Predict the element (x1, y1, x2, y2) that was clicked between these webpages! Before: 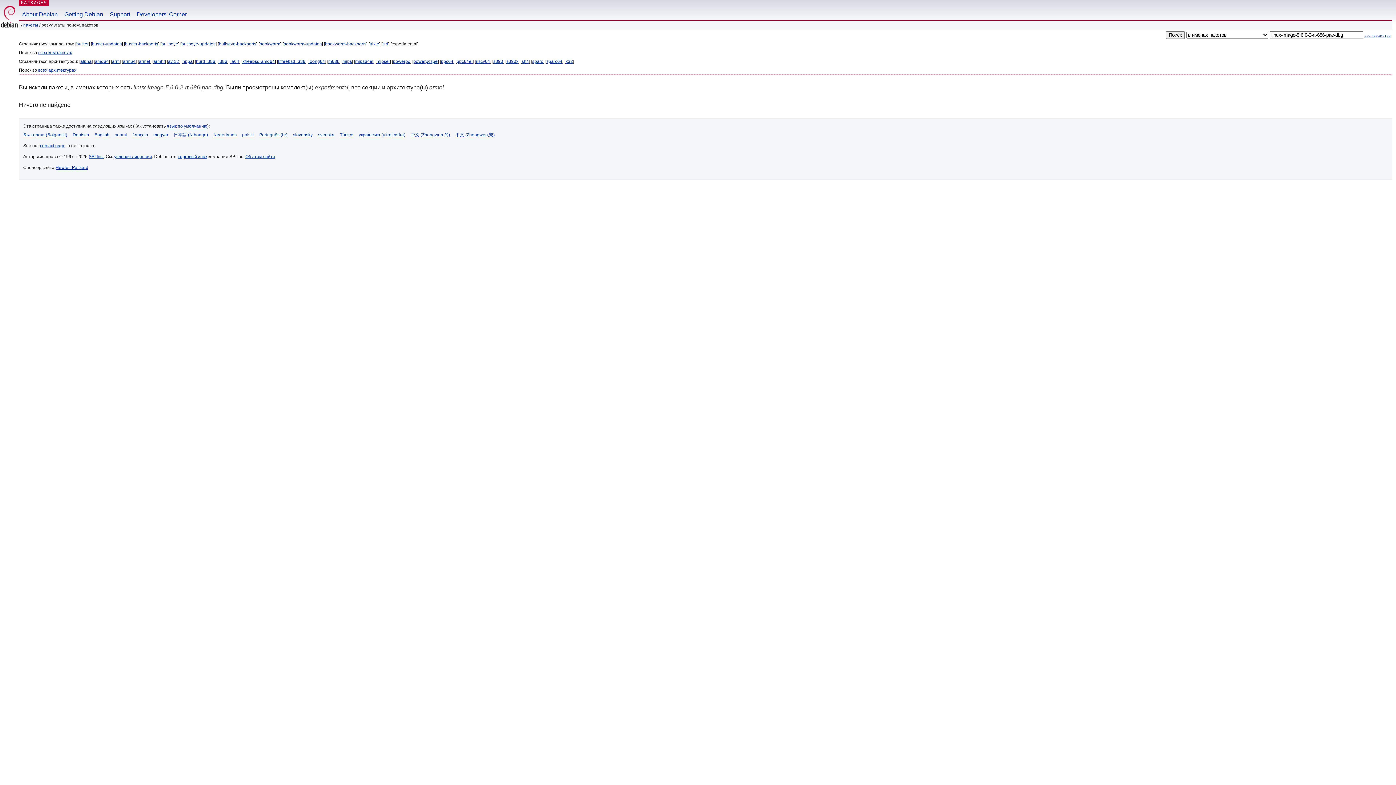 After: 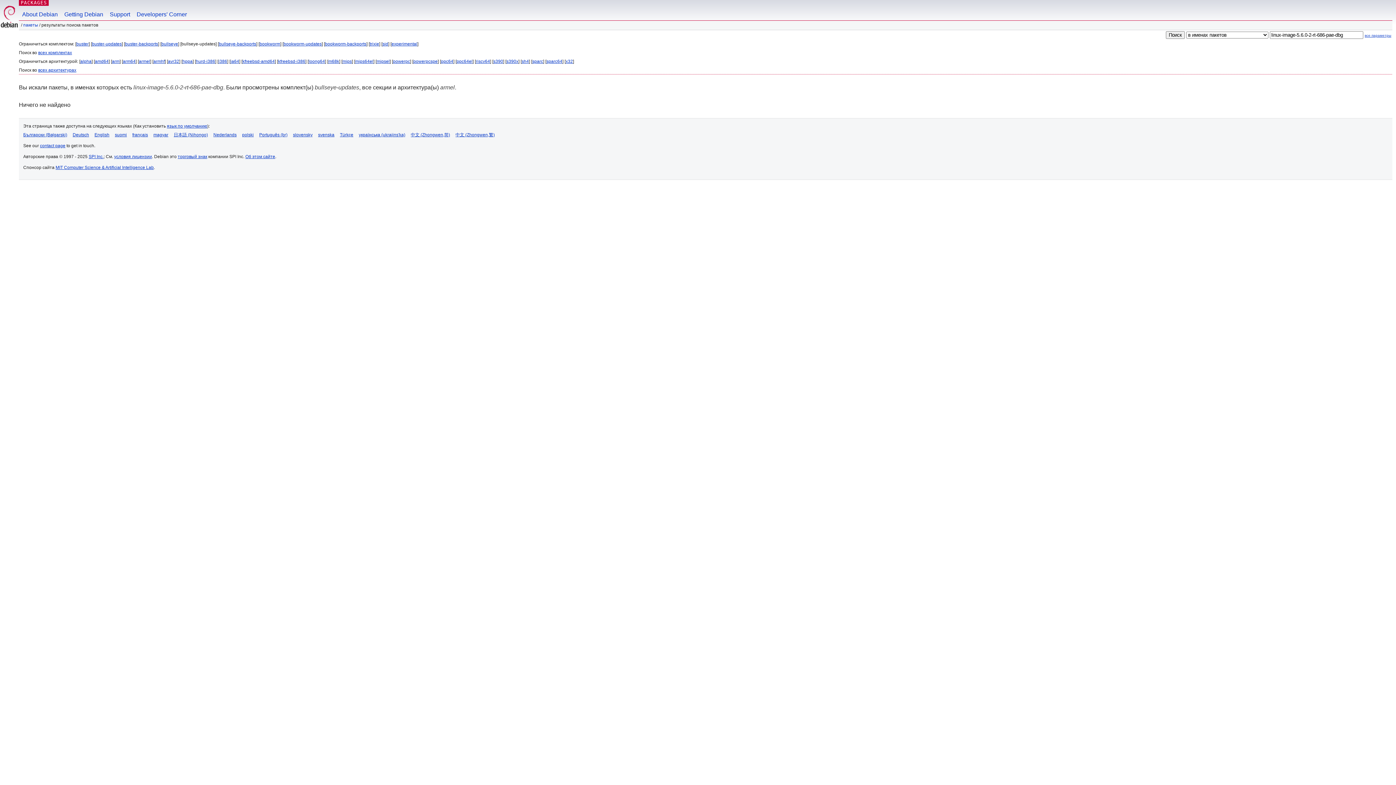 Action: label: bullseye-updates bbox: (181, 41, 215, 46)